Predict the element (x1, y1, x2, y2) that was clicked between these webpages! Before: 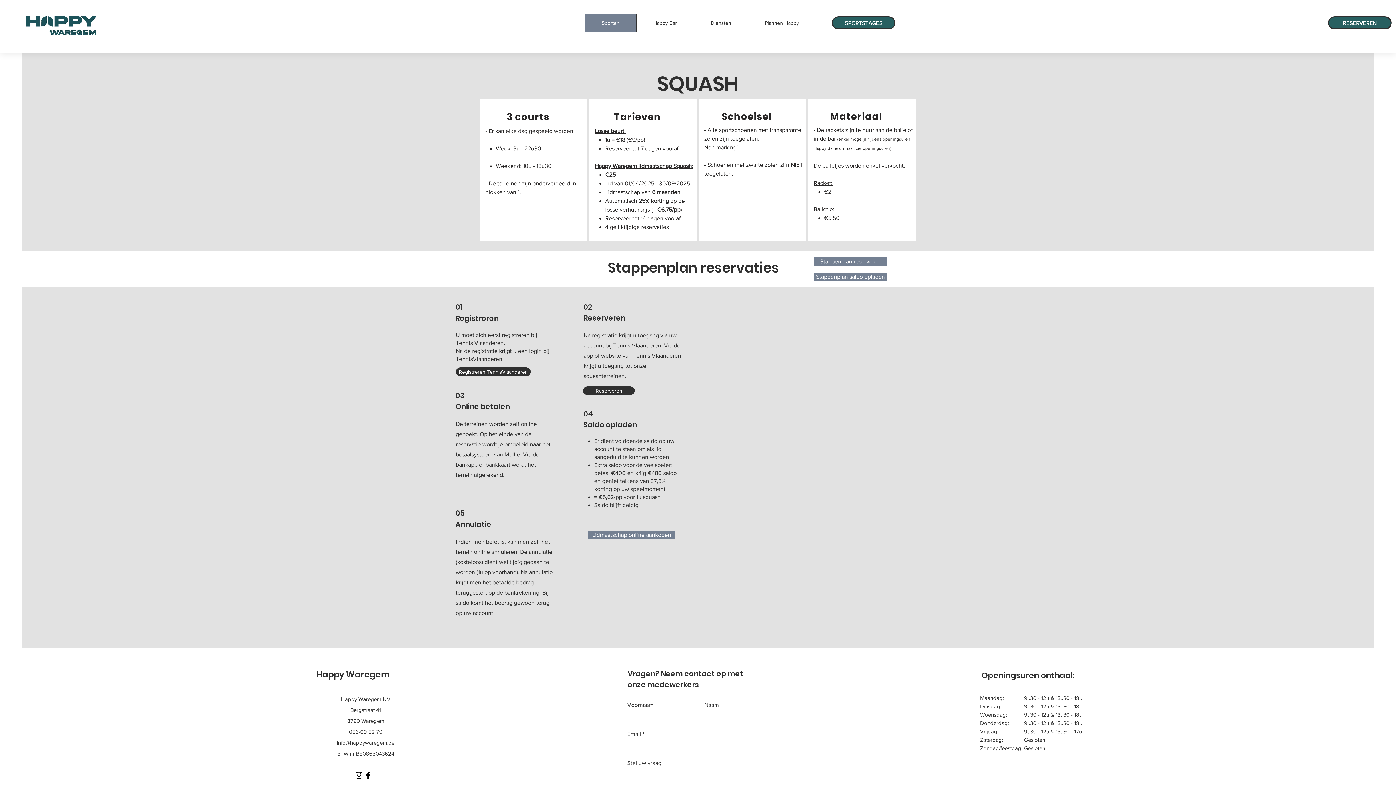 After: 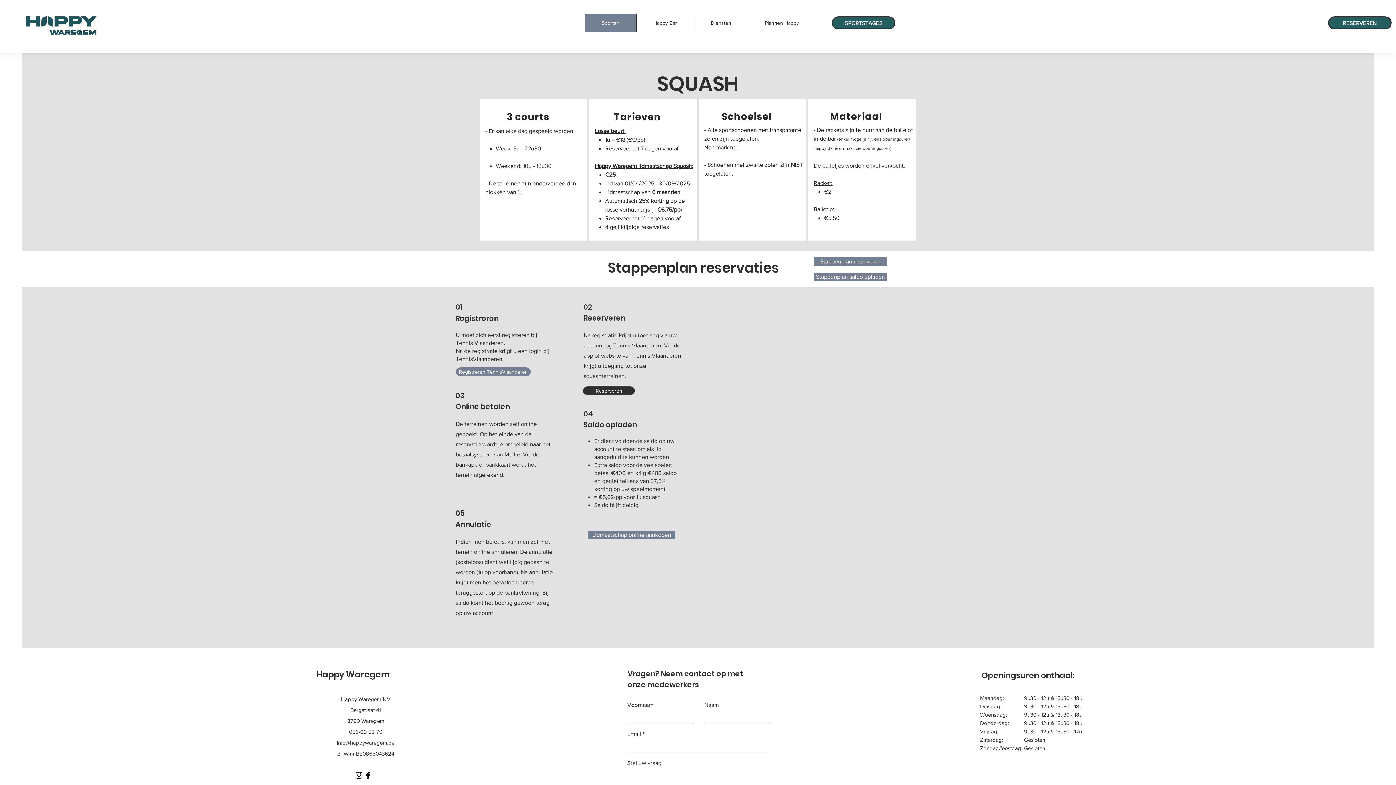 Action: label: Registreren TennisVlaanderen bbox: (456, 367, 530, 376)